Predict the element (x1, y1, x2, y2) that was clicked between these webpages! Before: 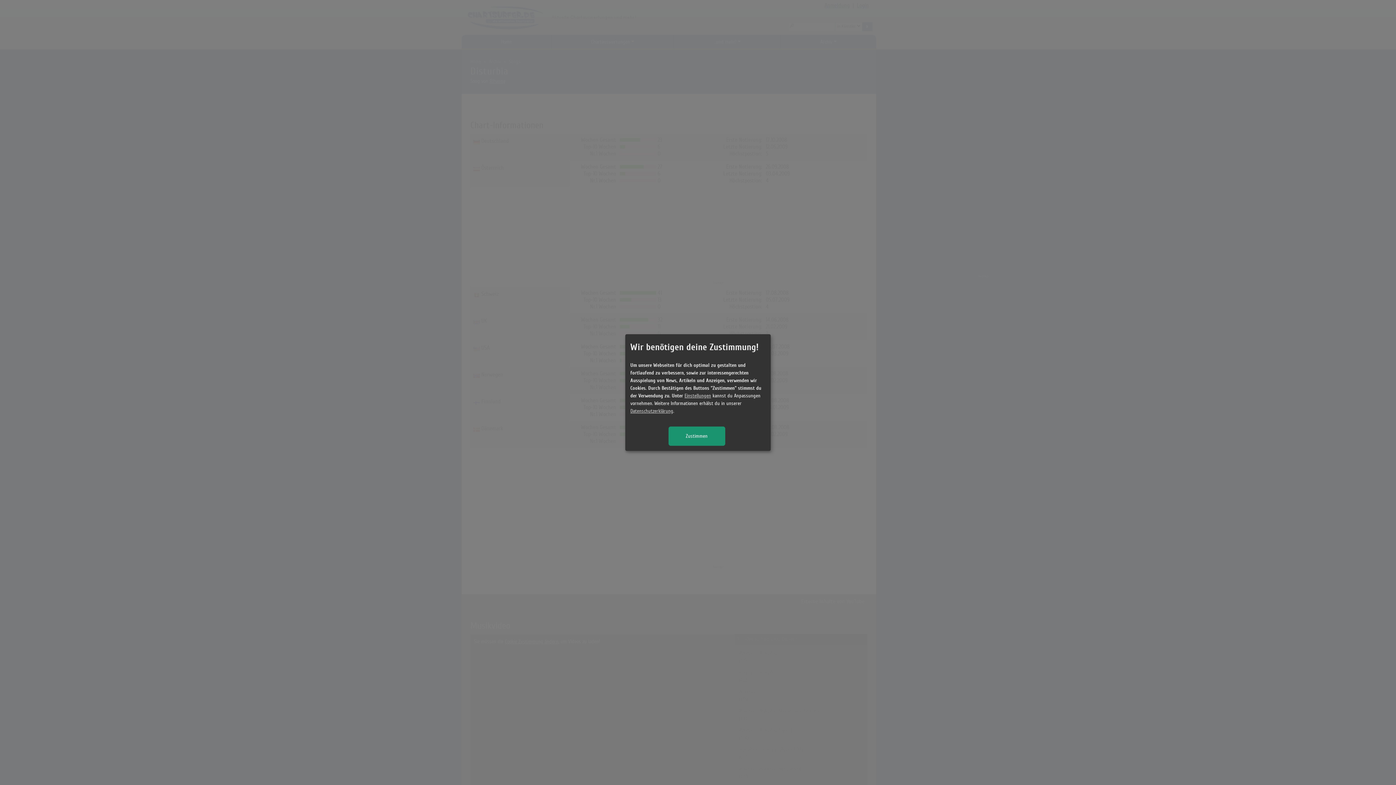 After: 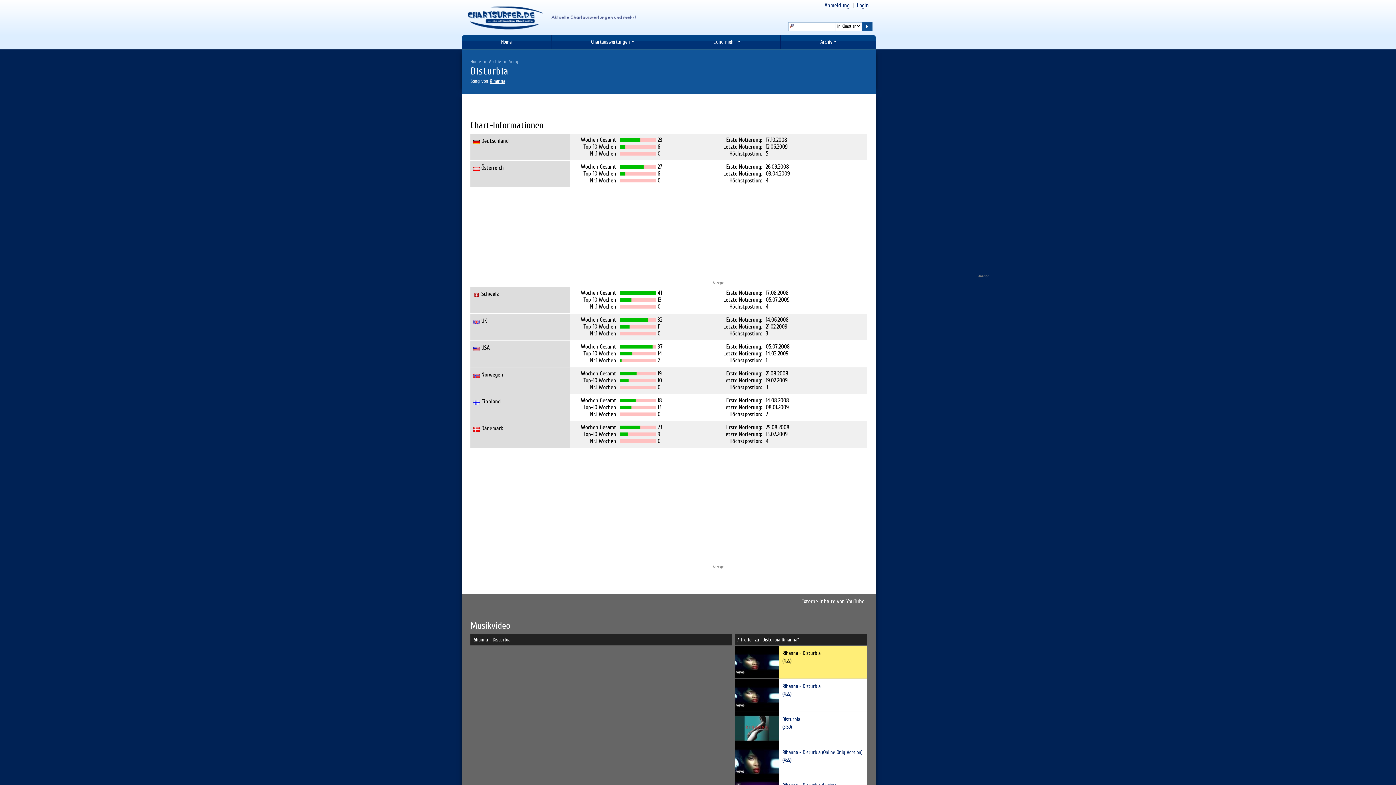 Action: bbox: (668, 426, 725, 445) label: Zustimmen